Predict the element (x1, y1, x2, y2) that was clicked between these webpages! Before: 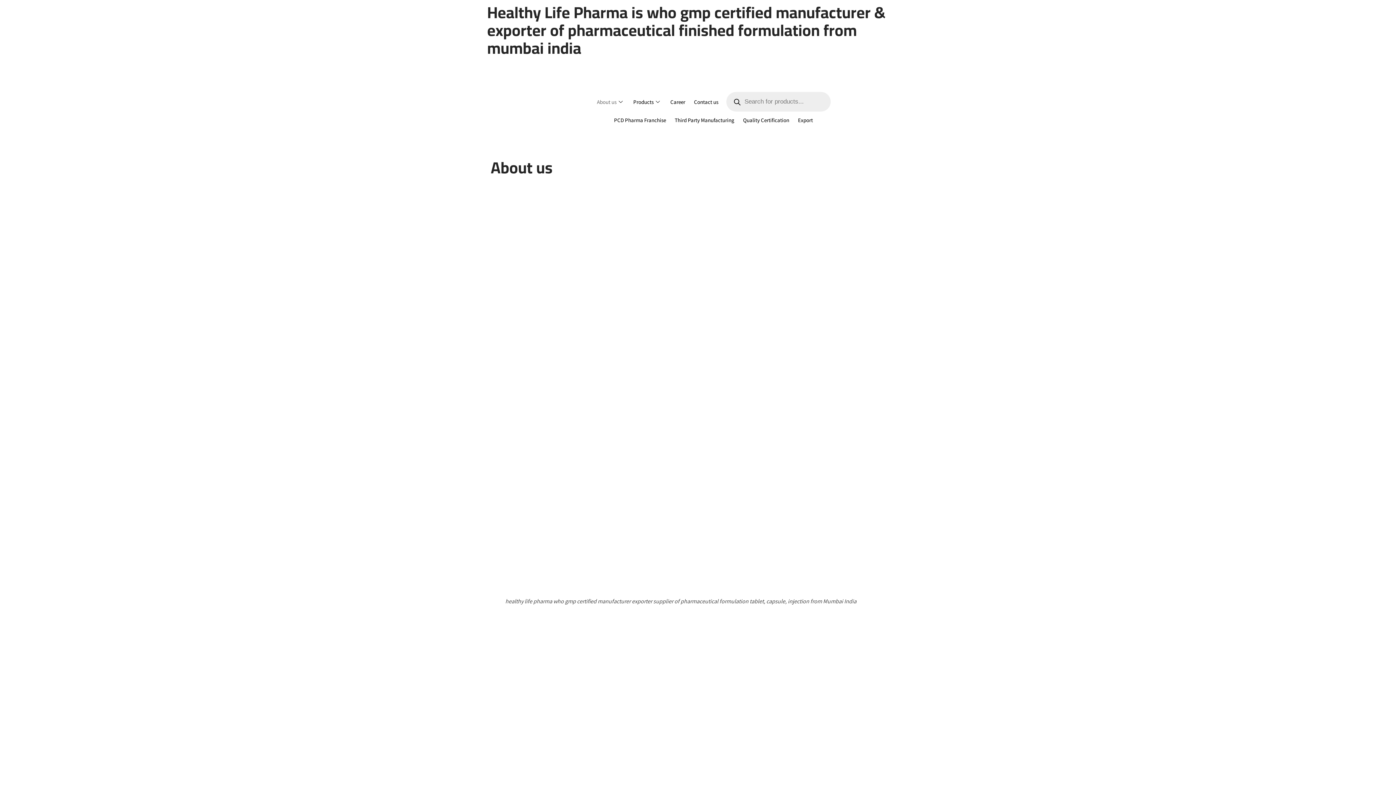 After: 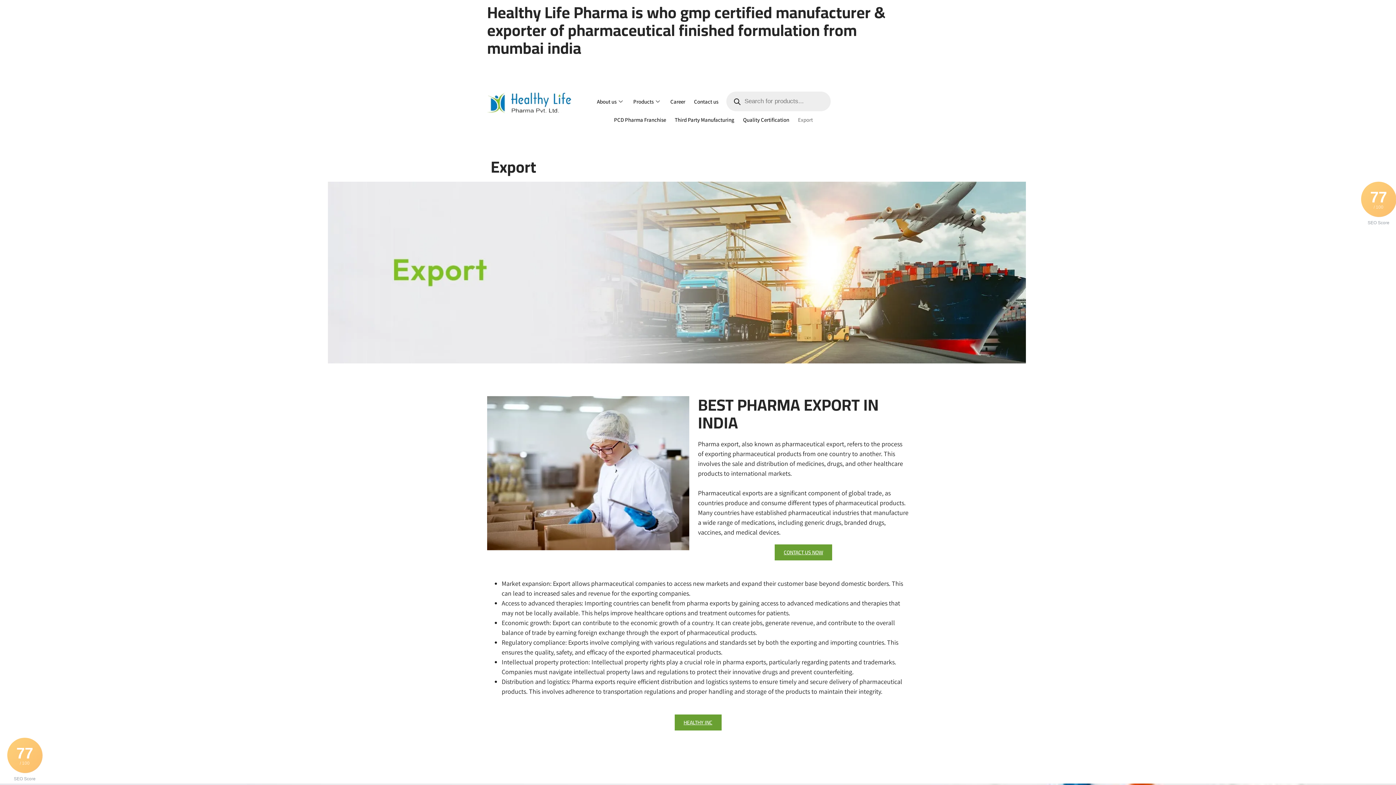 Action: bbox: (586, 261, 613, 268) label: Export